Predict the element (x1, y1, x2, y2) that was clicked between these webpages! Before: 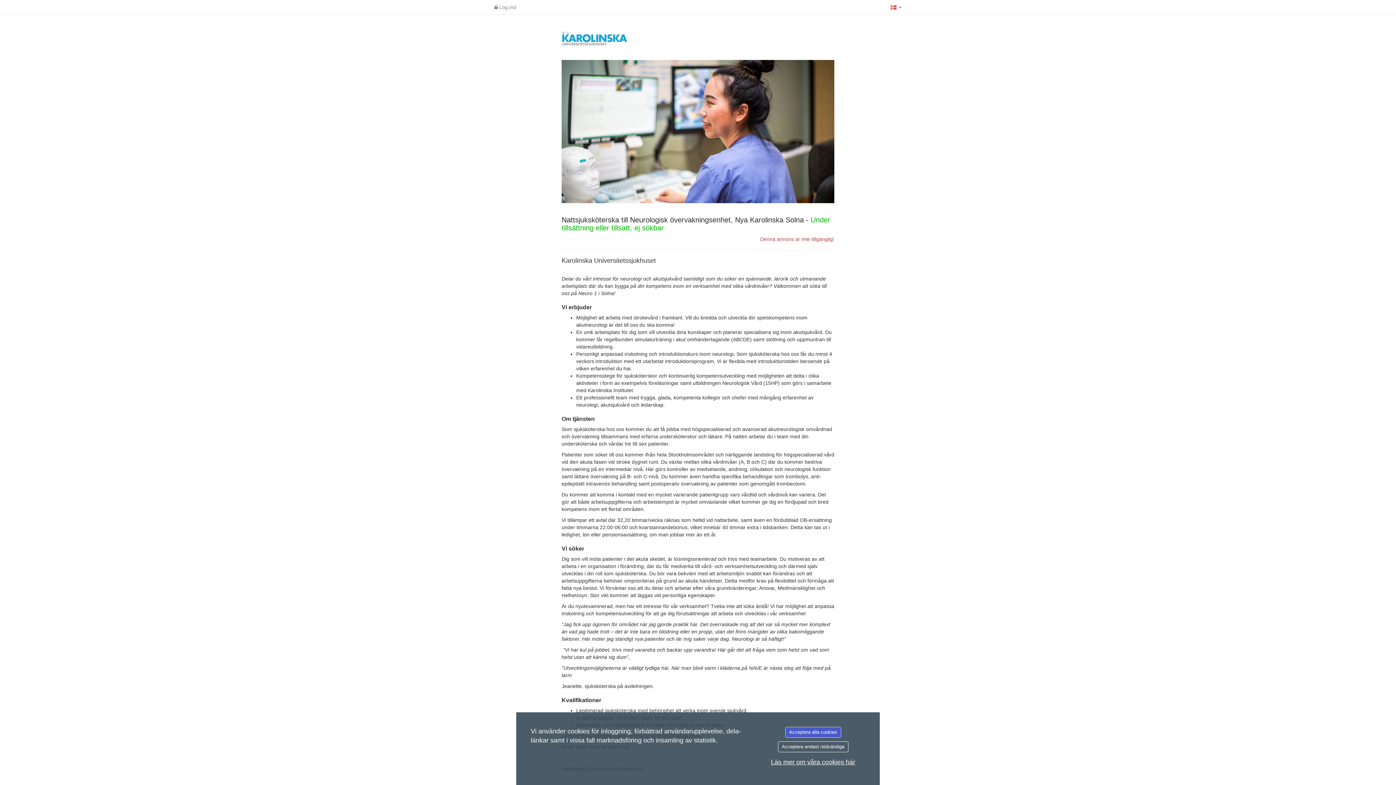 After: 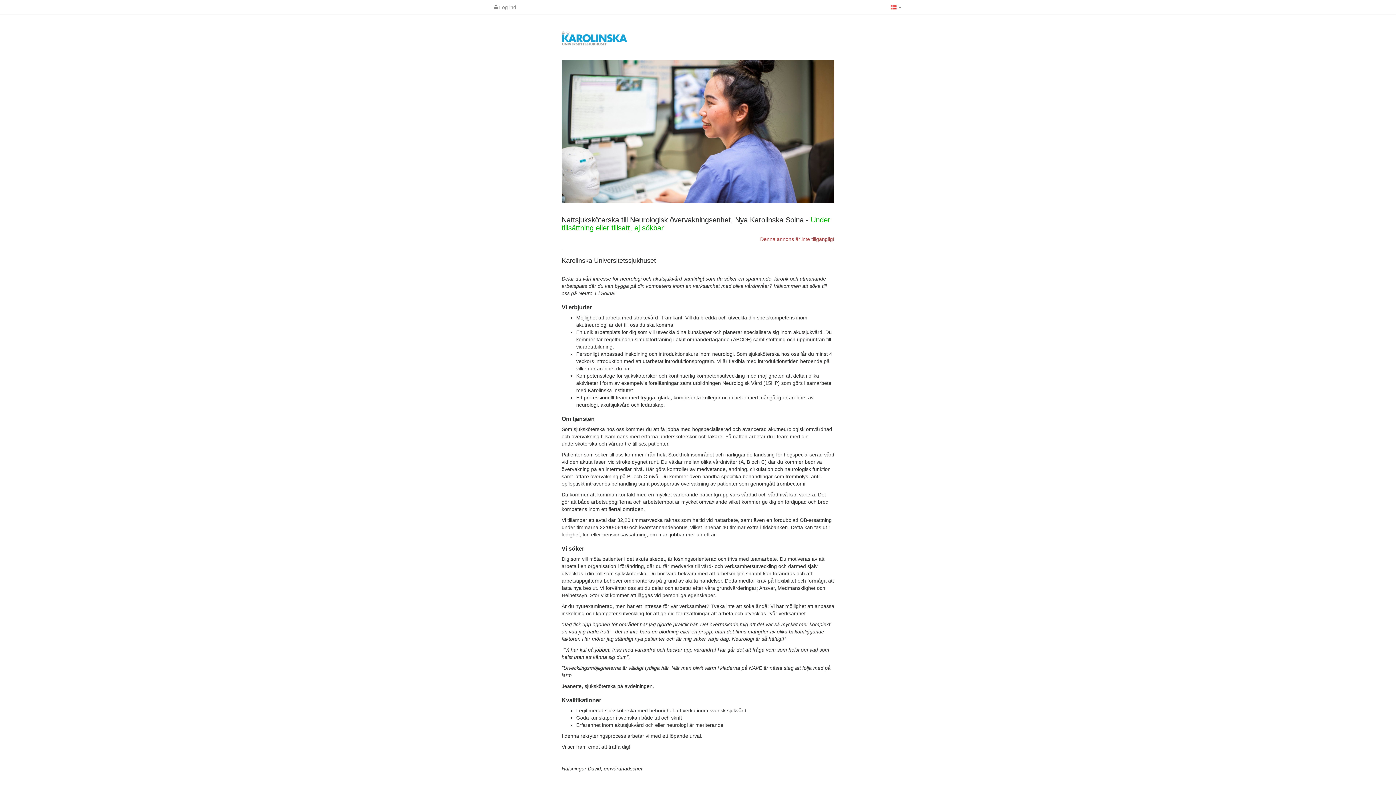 Action: label: Acceptera endast nödvändiga bbox: (778, 741, 848, 752)